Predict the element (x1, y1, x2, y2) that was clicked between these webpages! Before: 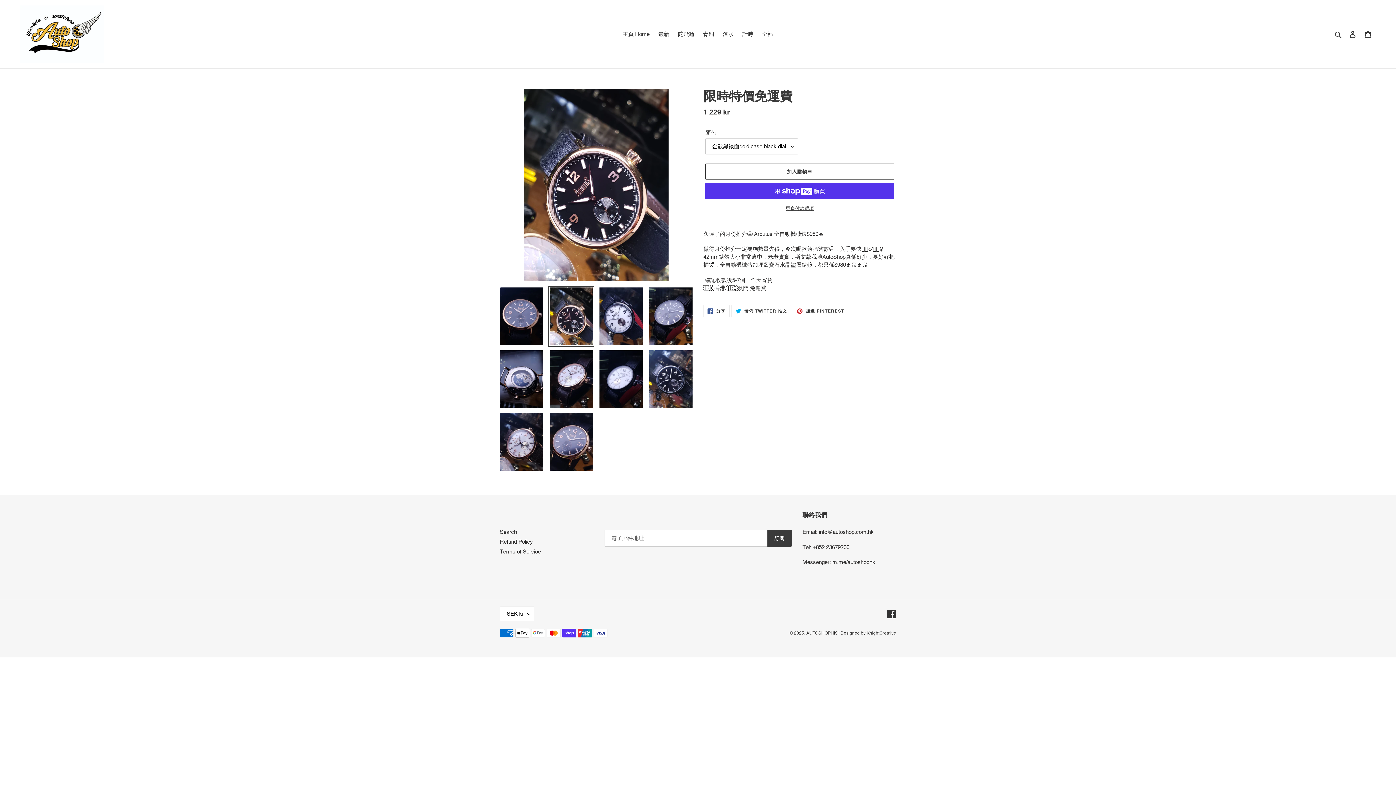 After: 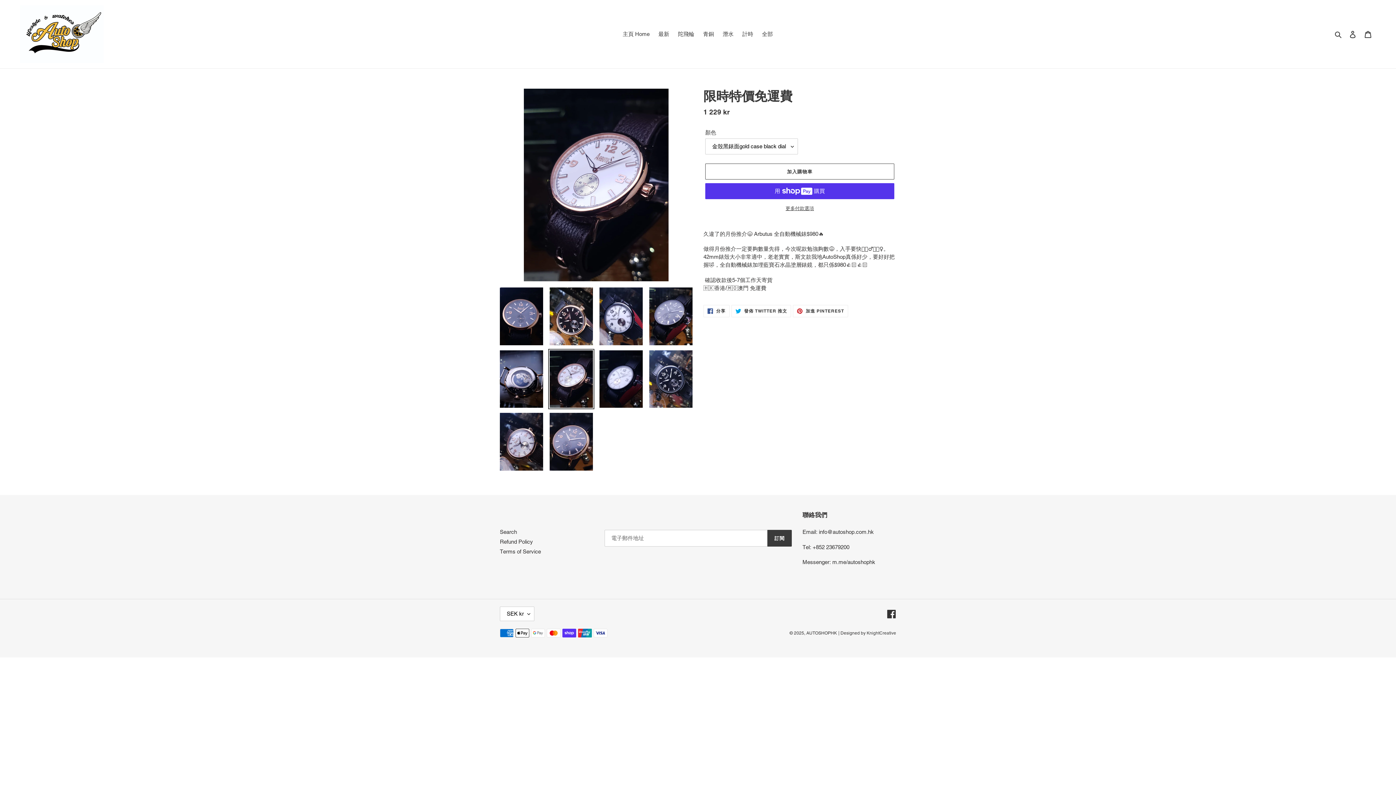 Action: bbox: (548, 348, 594, 409)